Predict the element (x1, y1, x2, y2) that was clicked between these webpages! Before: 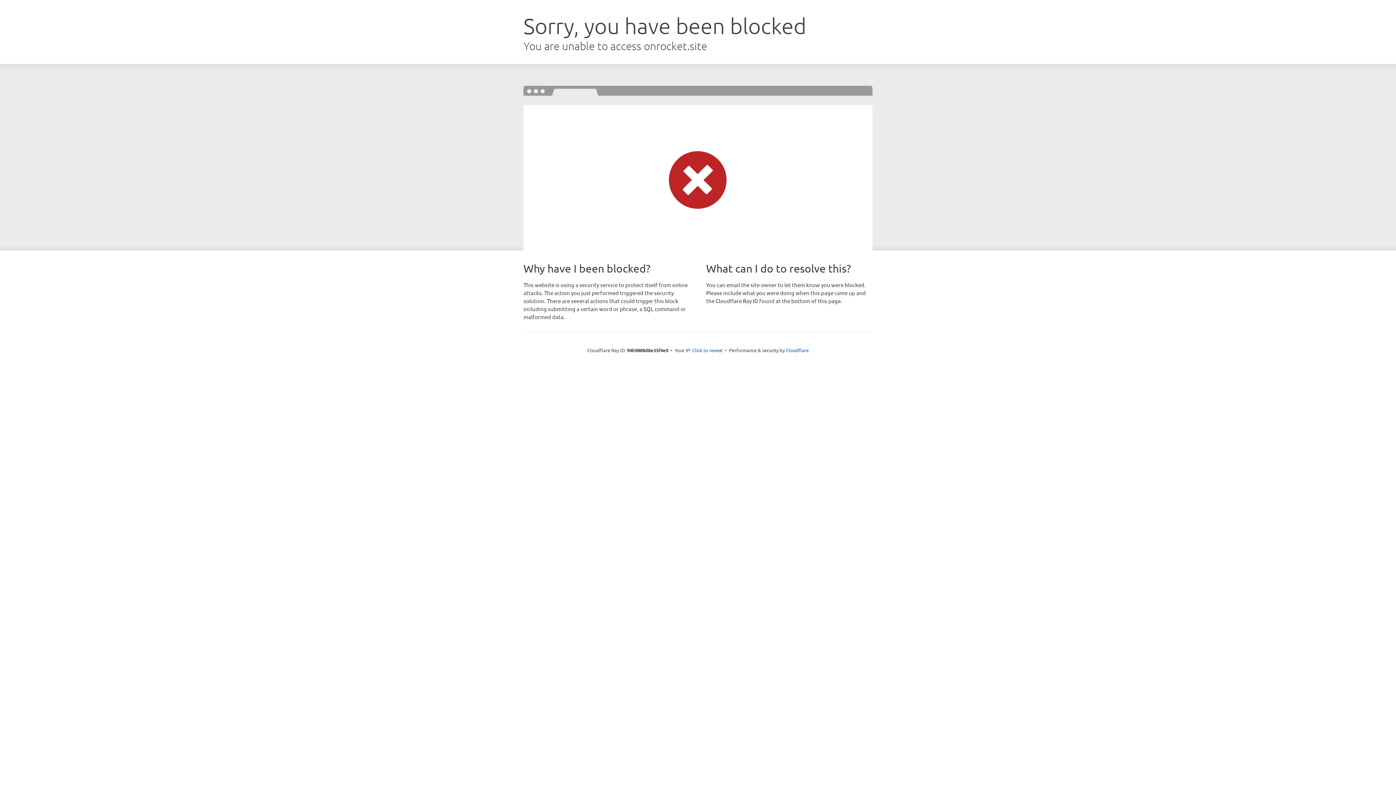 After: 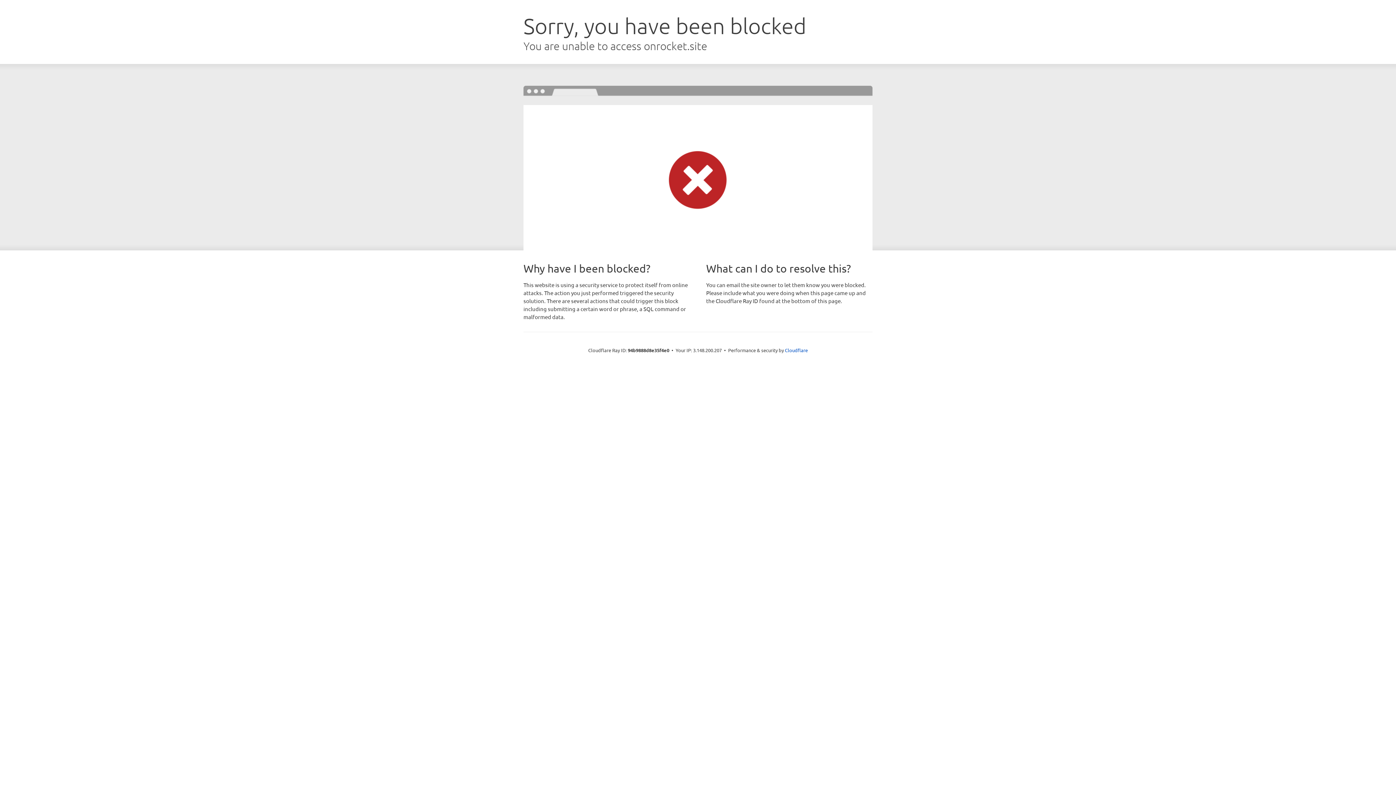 Action: label: Click to reveal bbox: (692, 346, 722, 353)